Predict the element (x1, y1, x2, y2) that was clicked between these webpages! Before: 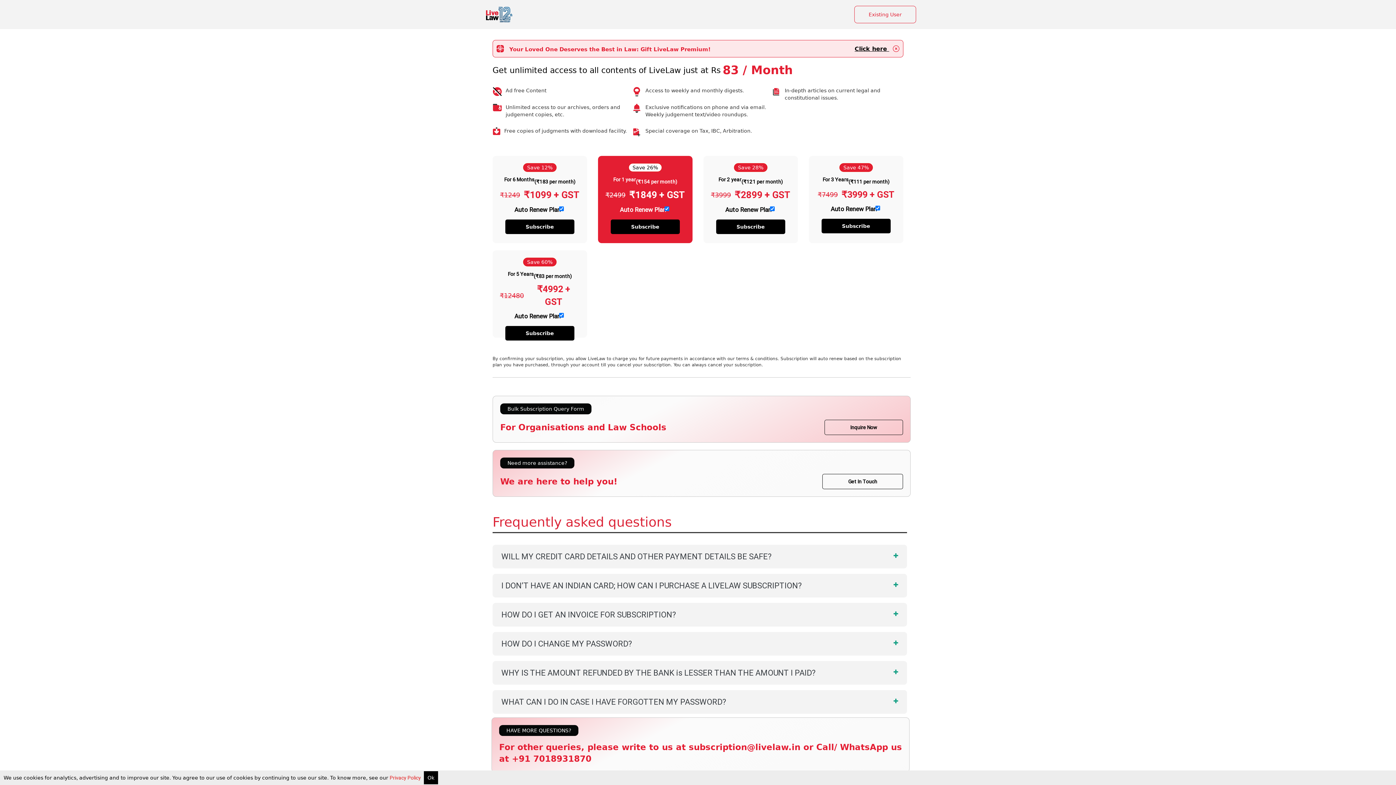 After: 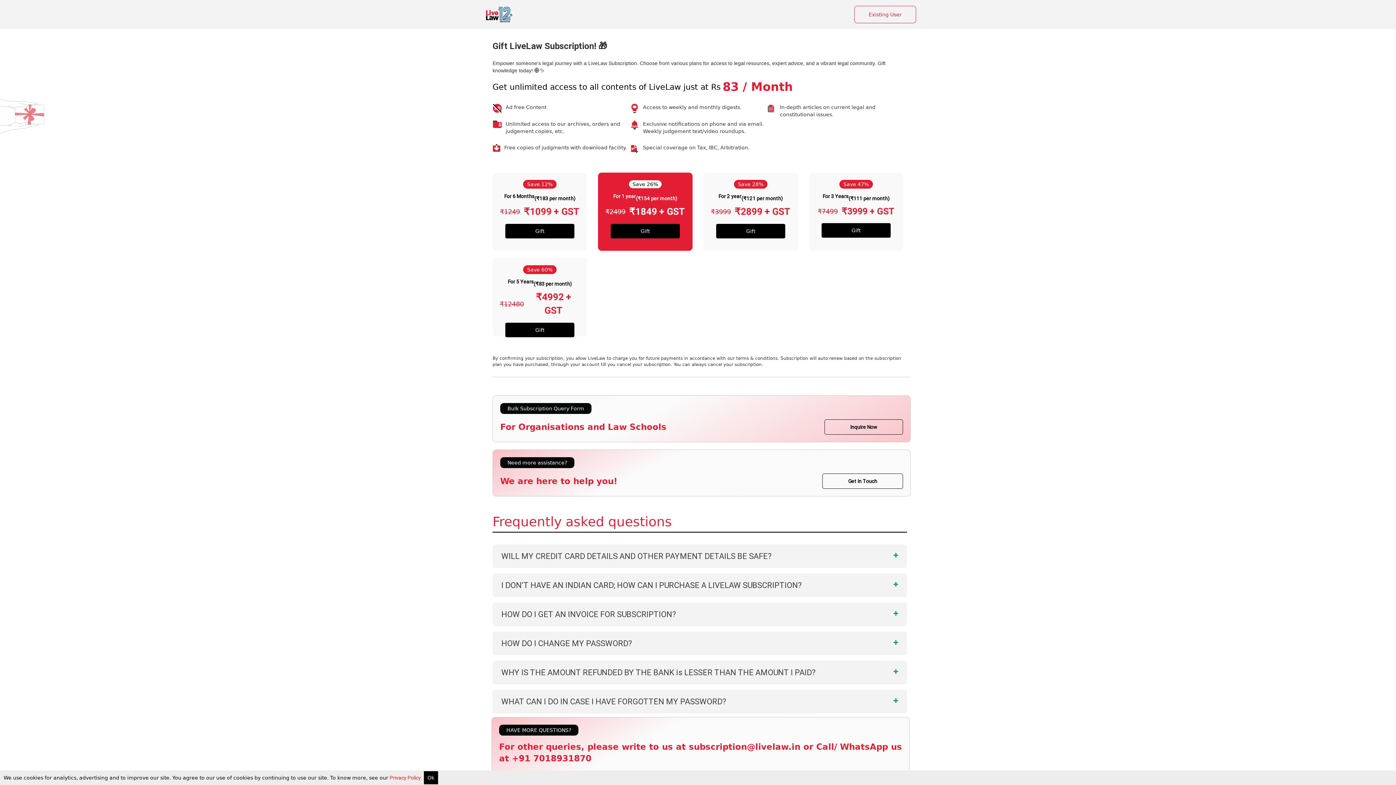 Action: bbox: (851, 45, 889, 52) label: Click here 